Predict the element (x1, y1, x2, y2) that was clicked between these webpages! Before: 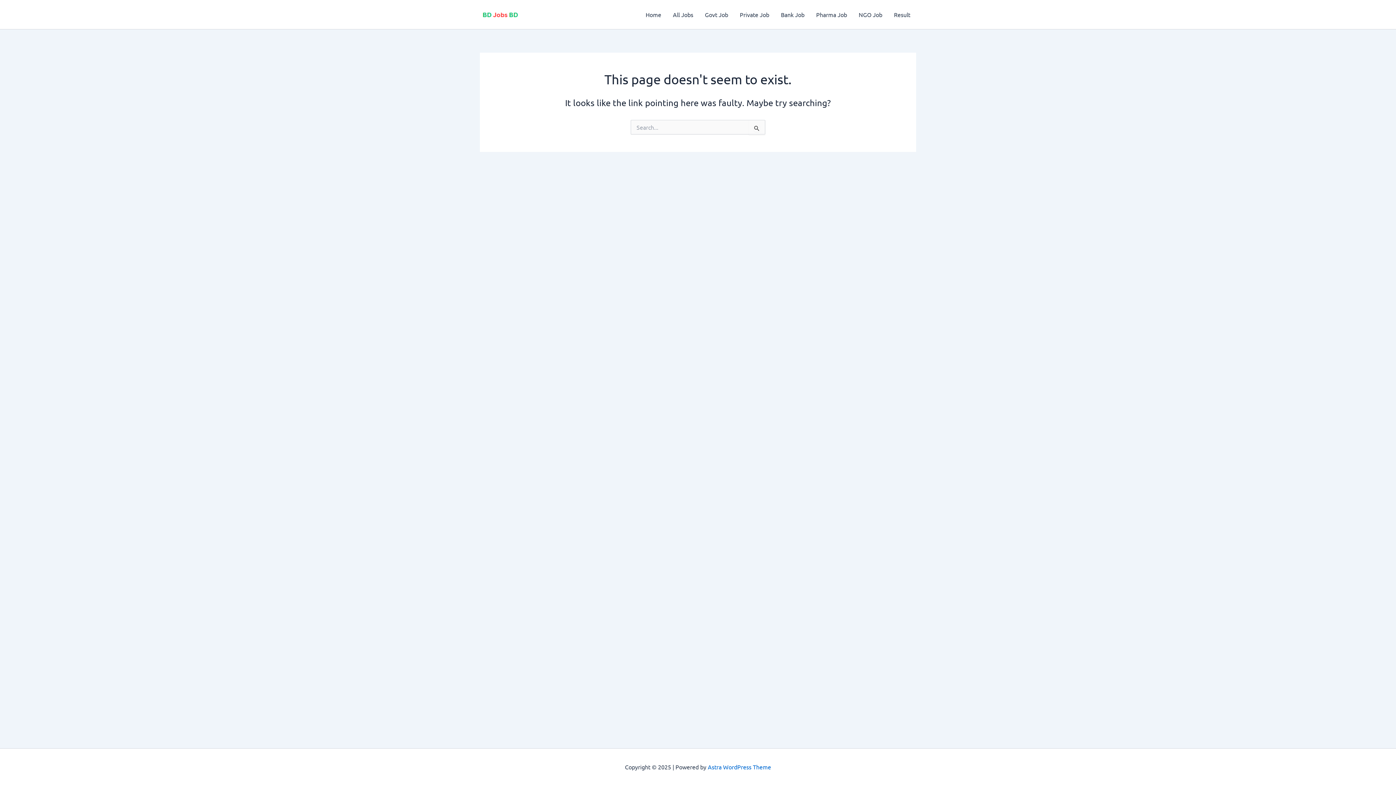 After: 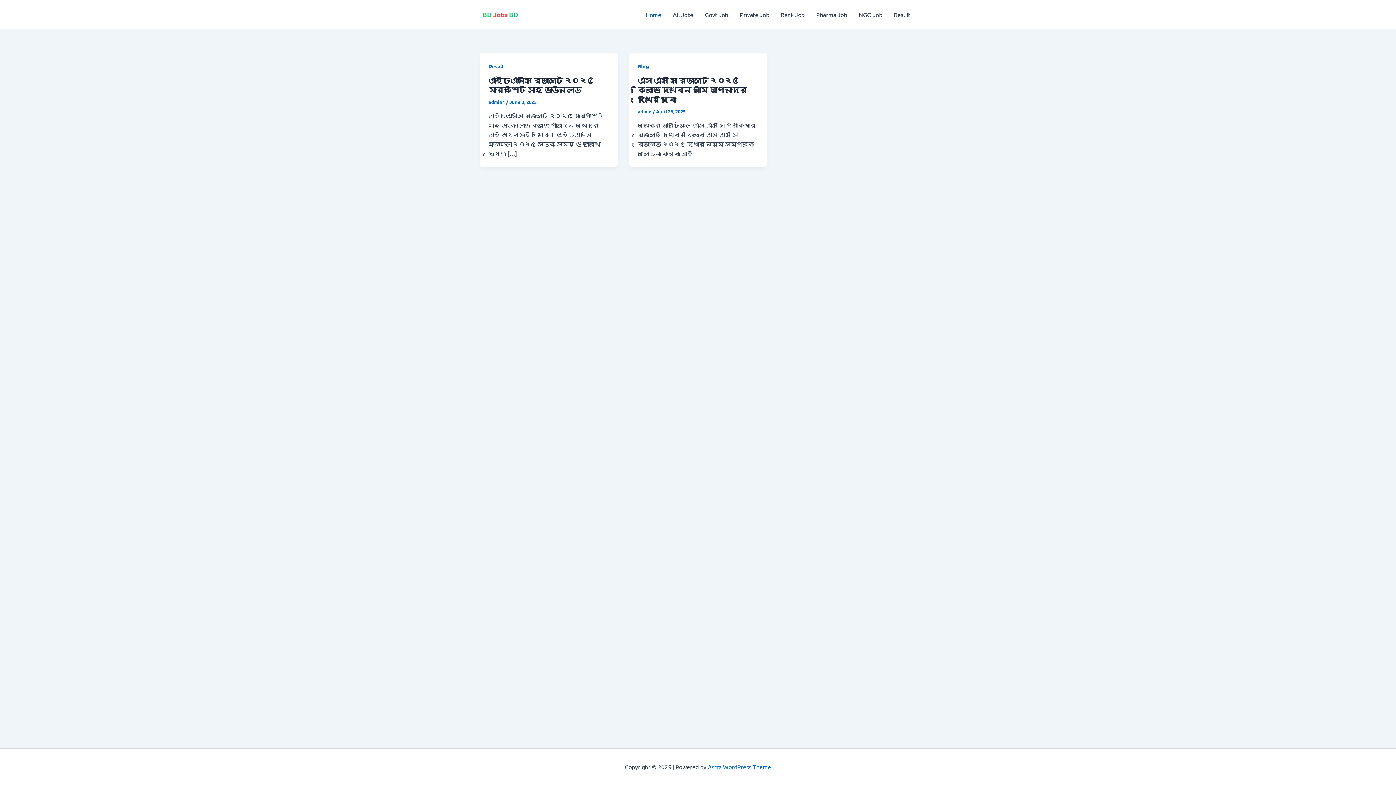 Action: bbox: (480, 9, 519, 17)